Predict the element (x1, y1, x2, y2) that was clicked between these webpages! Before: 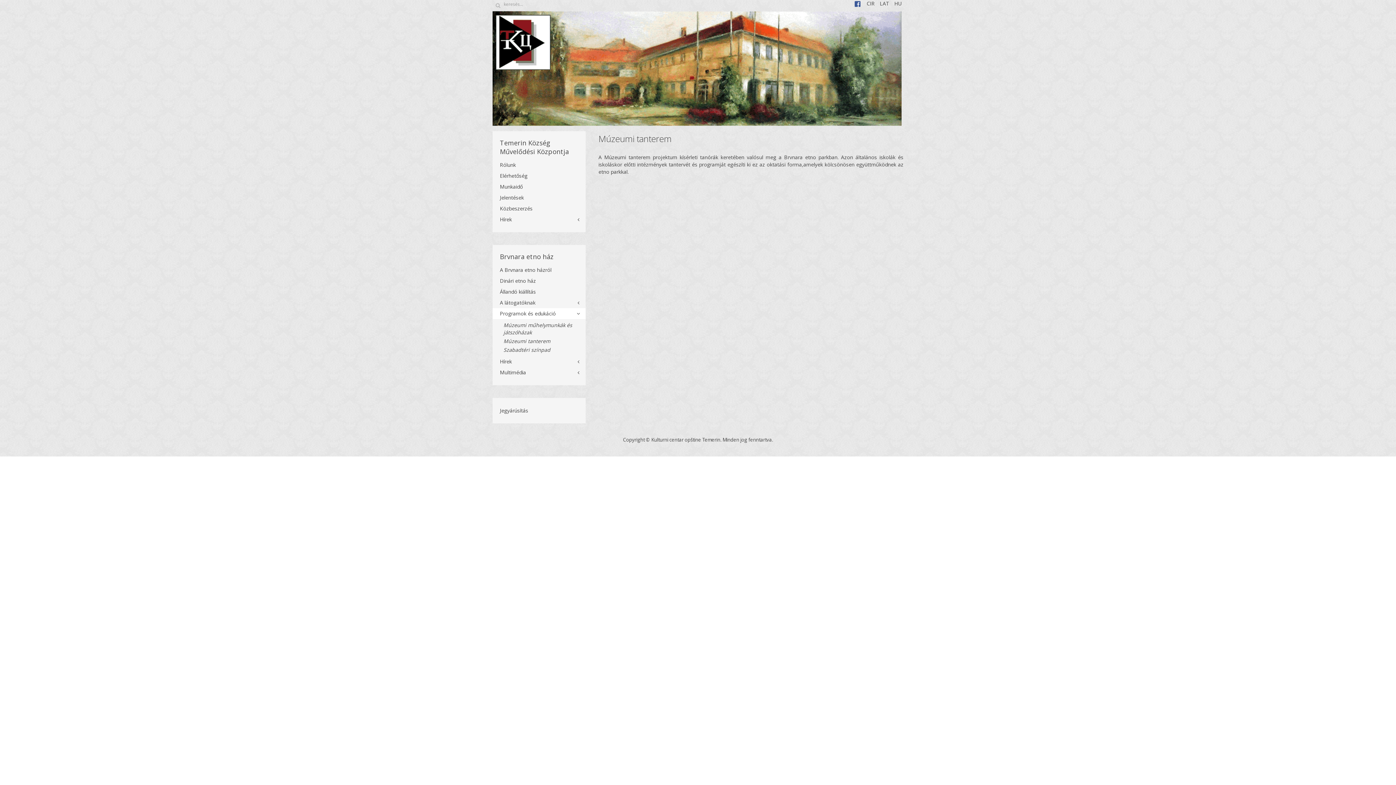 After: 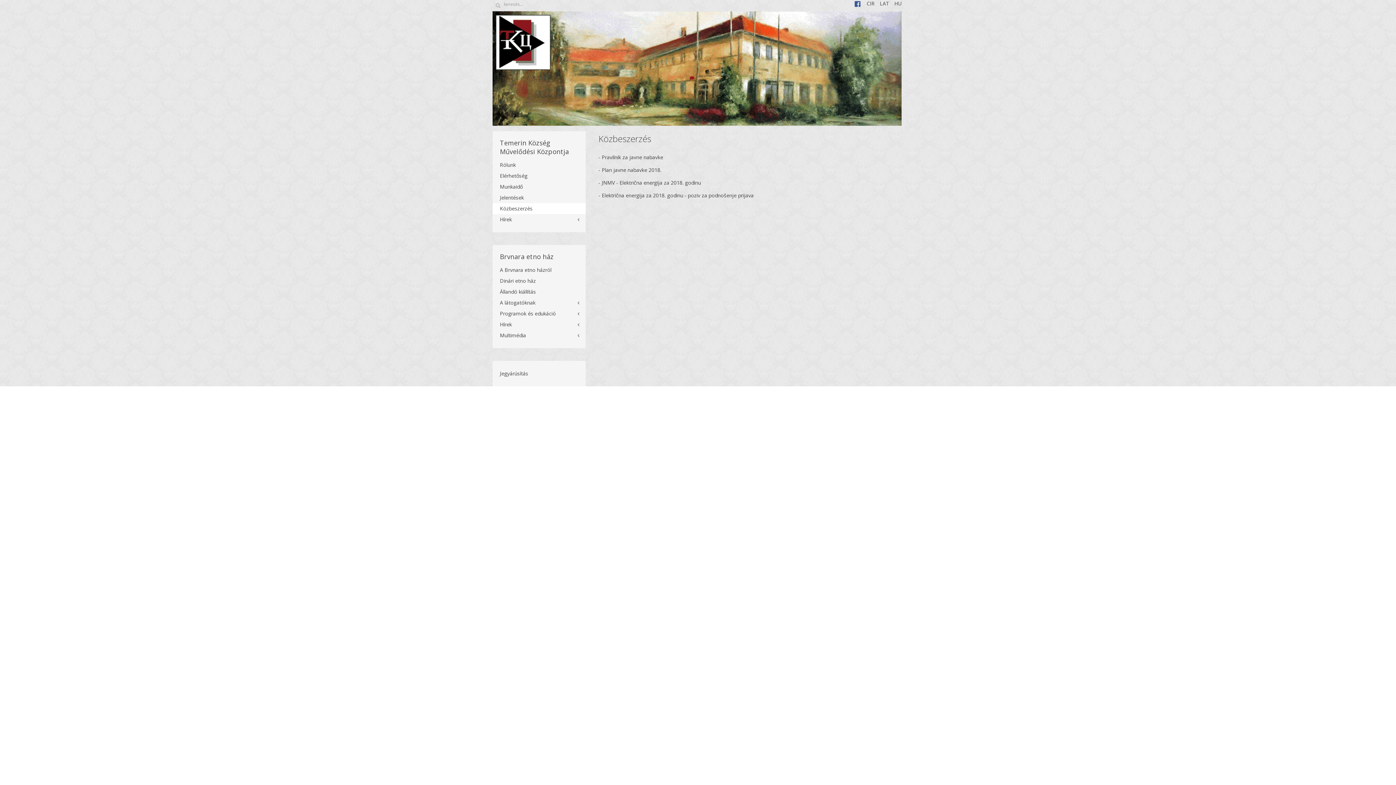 Action: label: Közbeszerzés bbox: (492, 203, 585, 214)